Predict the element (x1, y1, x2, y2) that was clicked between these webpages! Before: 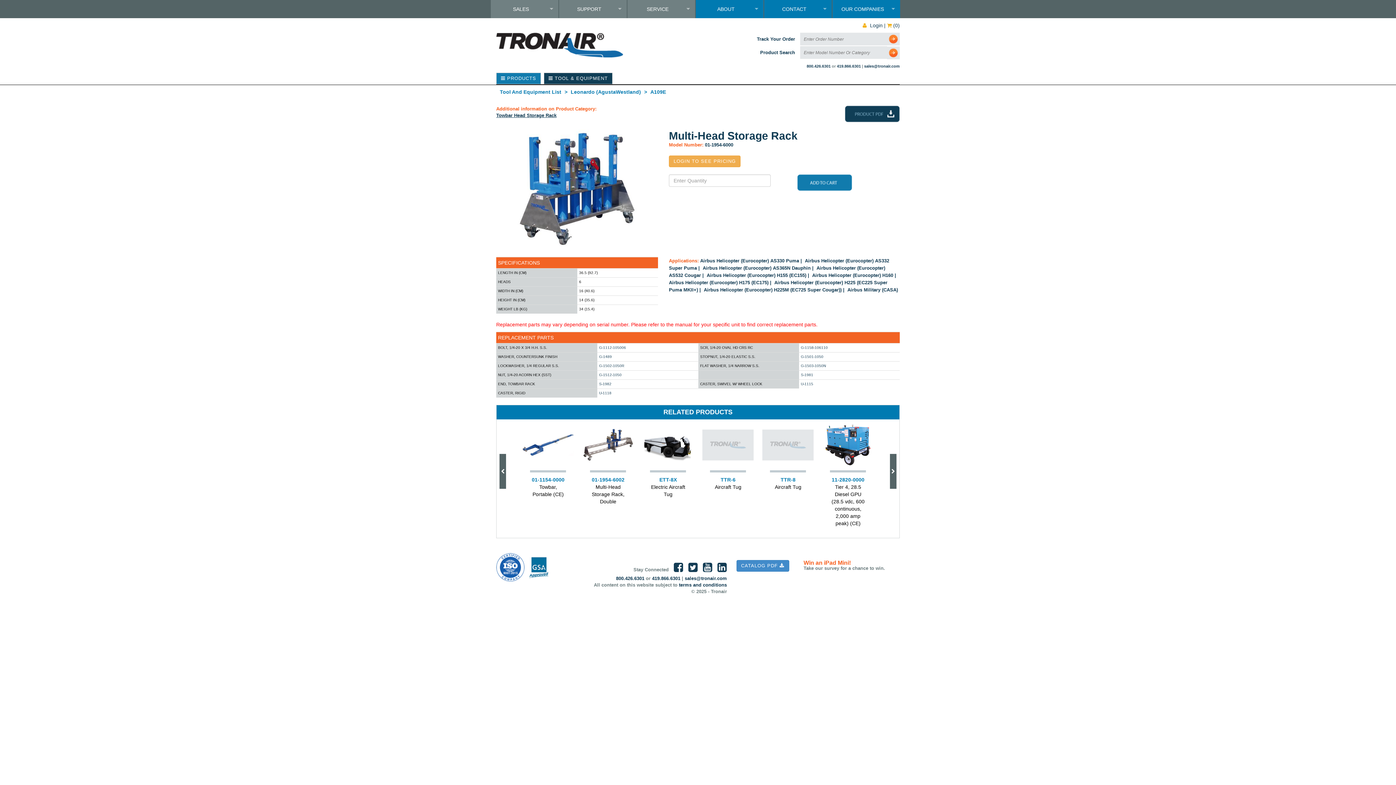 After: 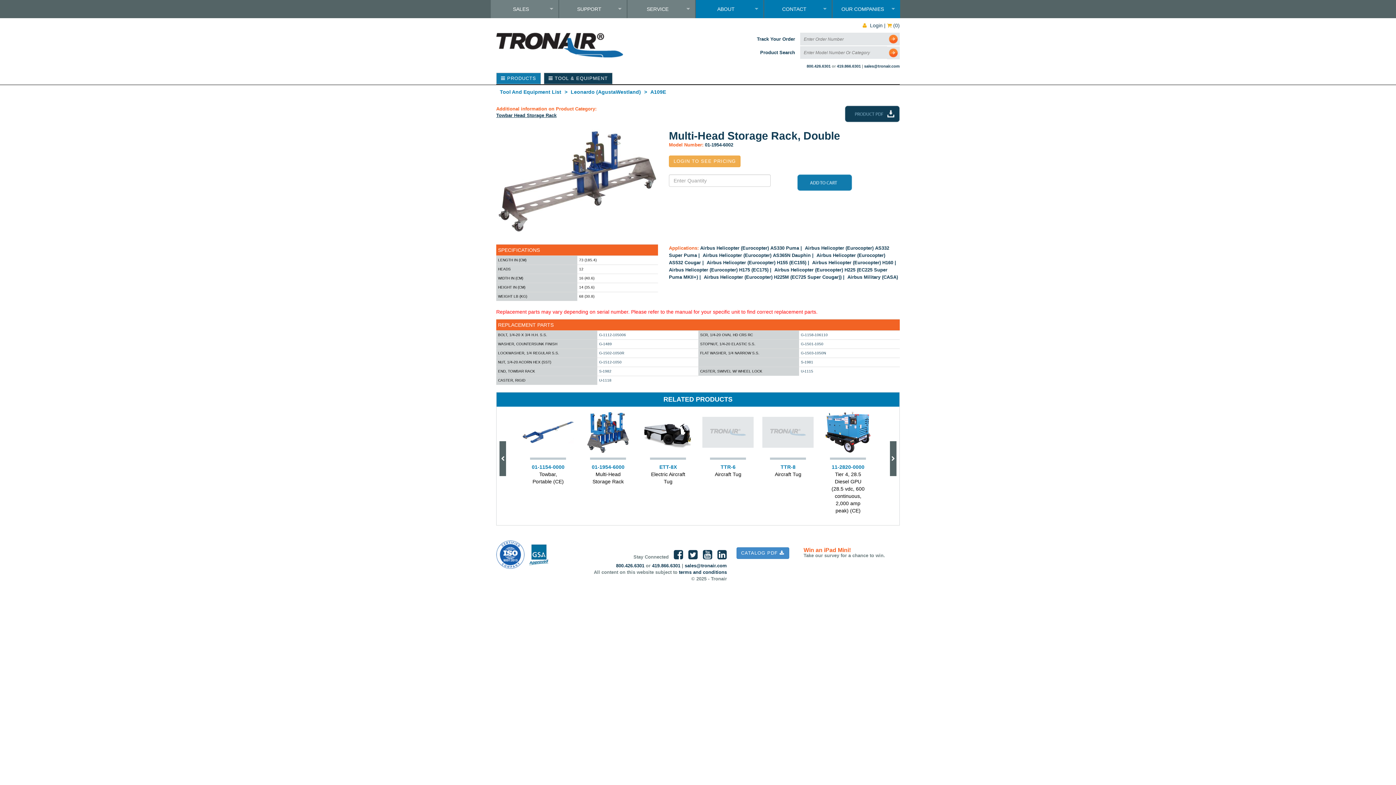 Action: bbox: (578, 419, 638, 470)